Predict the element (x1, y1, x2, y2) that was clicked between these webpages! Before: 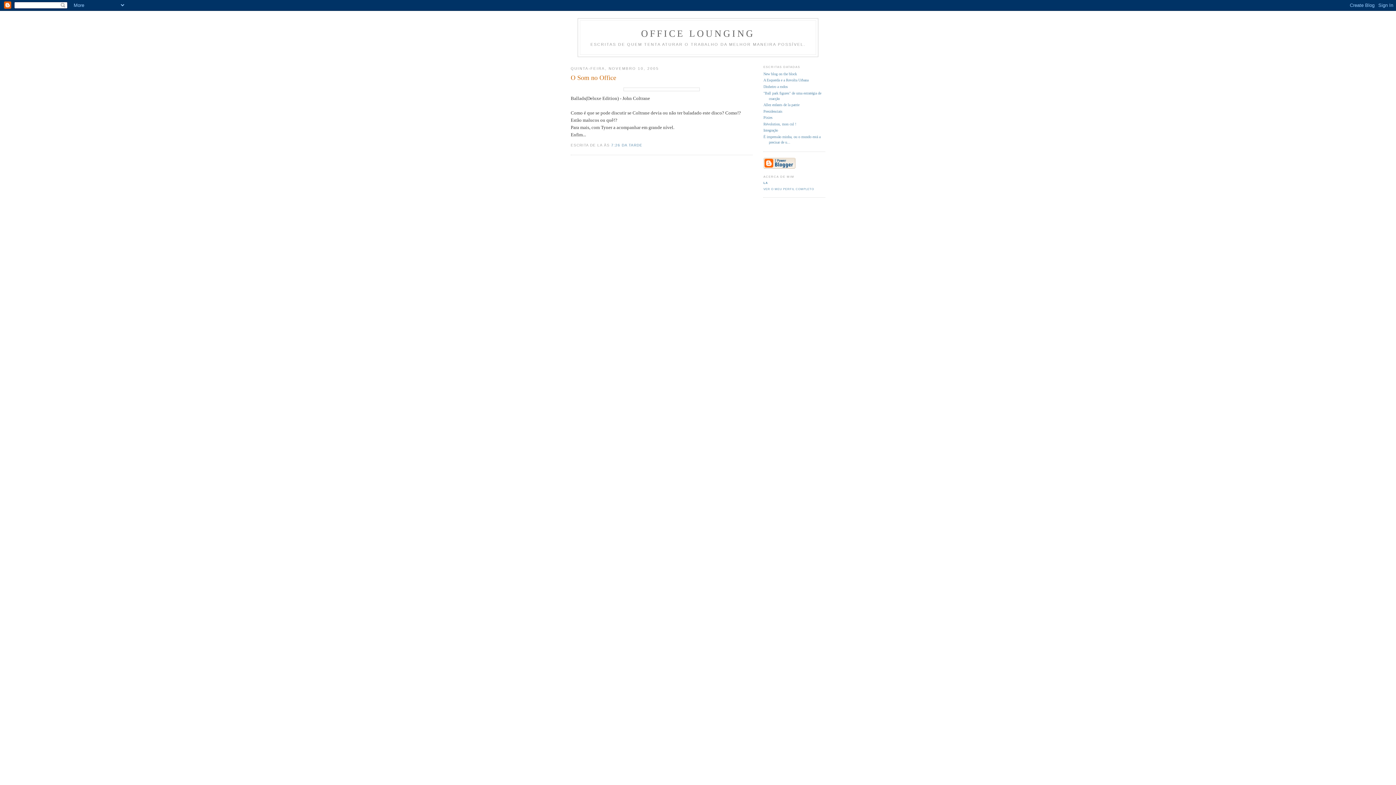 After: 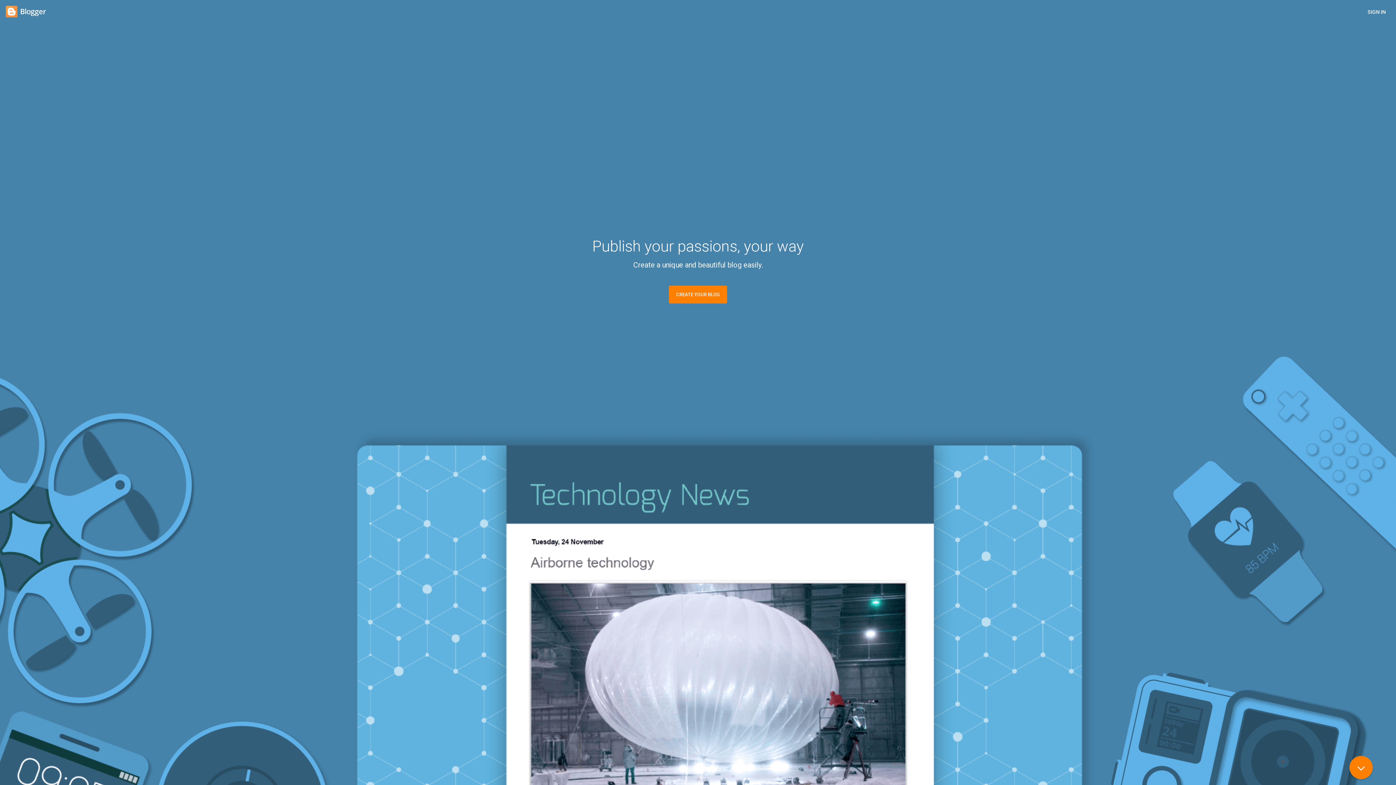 Action: bbox: (763, 165, 795, 169)